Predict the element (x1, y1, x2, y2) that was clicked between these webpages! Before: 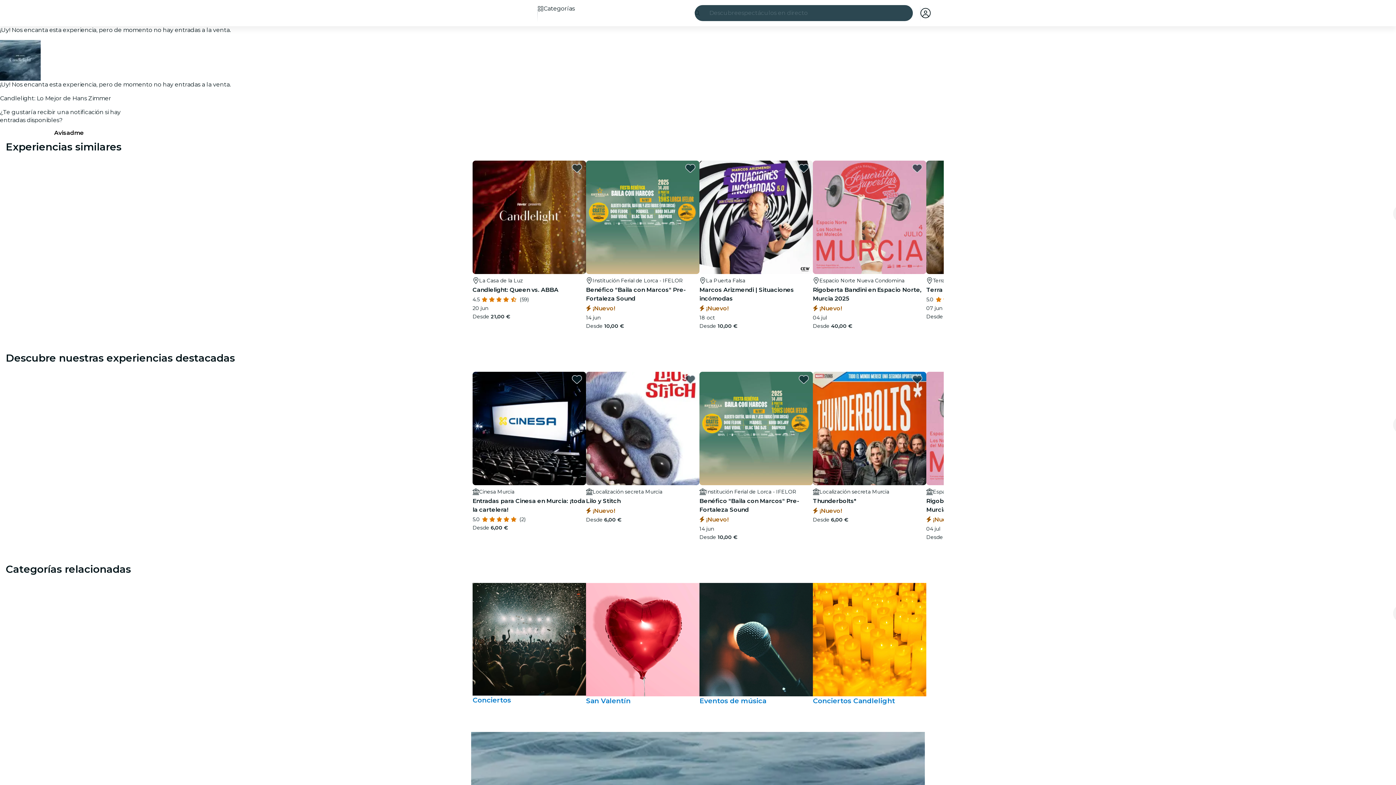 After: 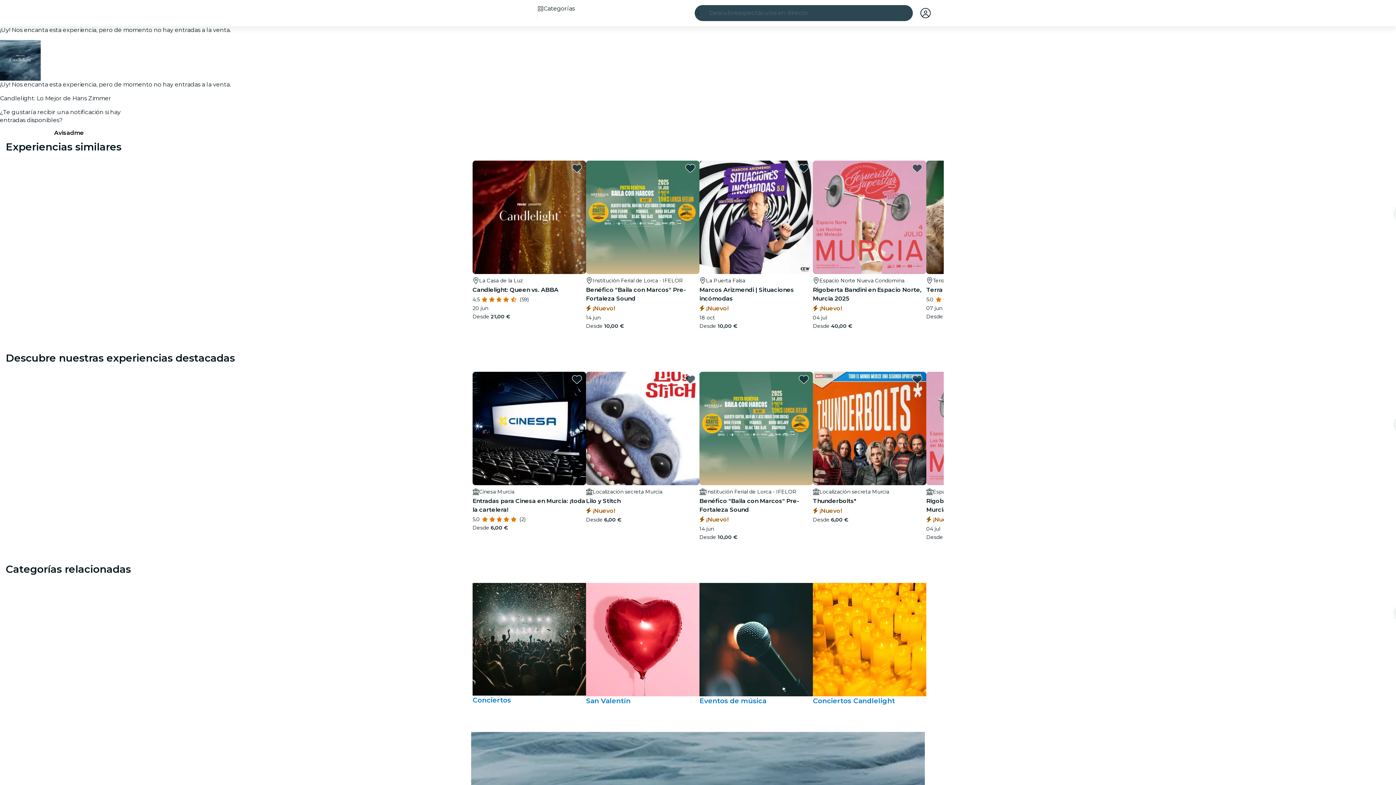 Action: bbox: (572, 374, 581, 384) label: favorites.button